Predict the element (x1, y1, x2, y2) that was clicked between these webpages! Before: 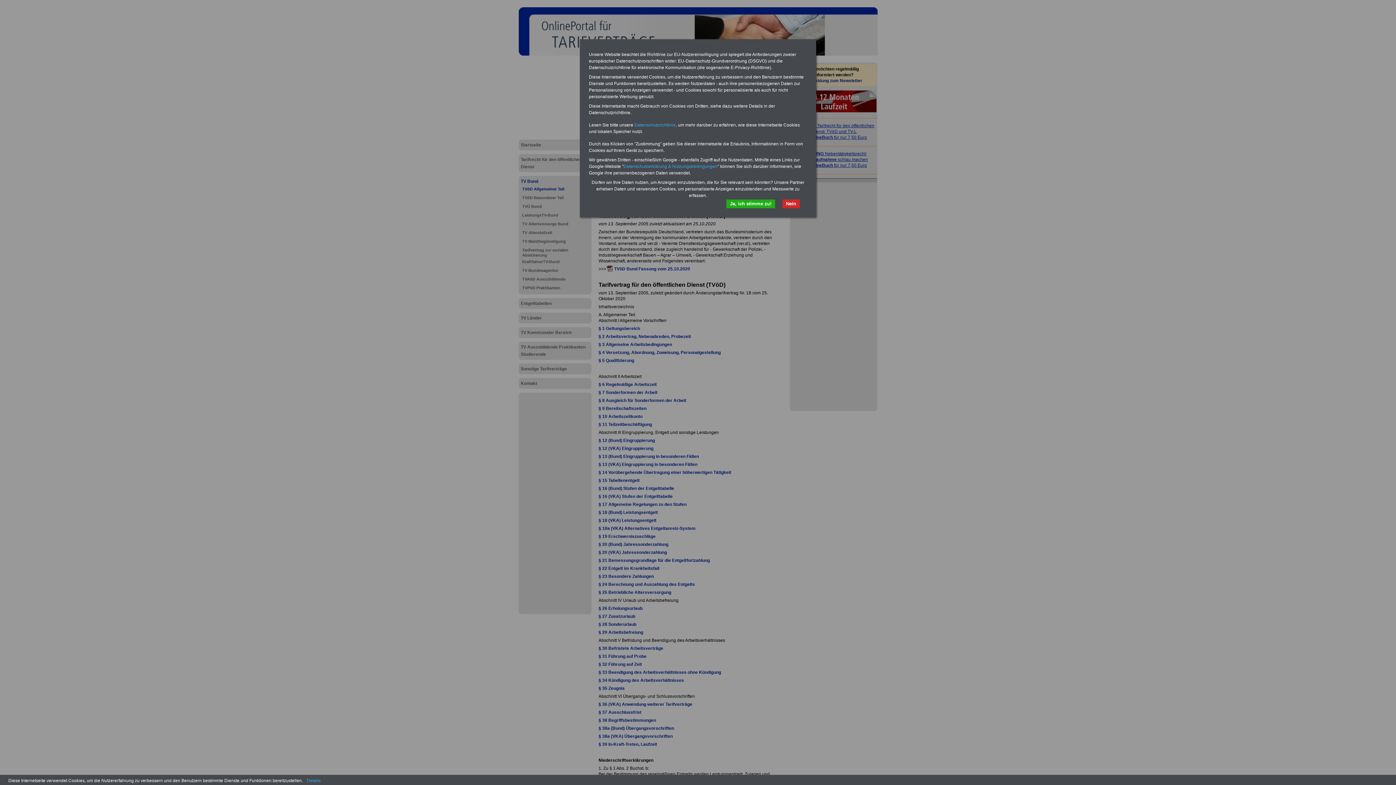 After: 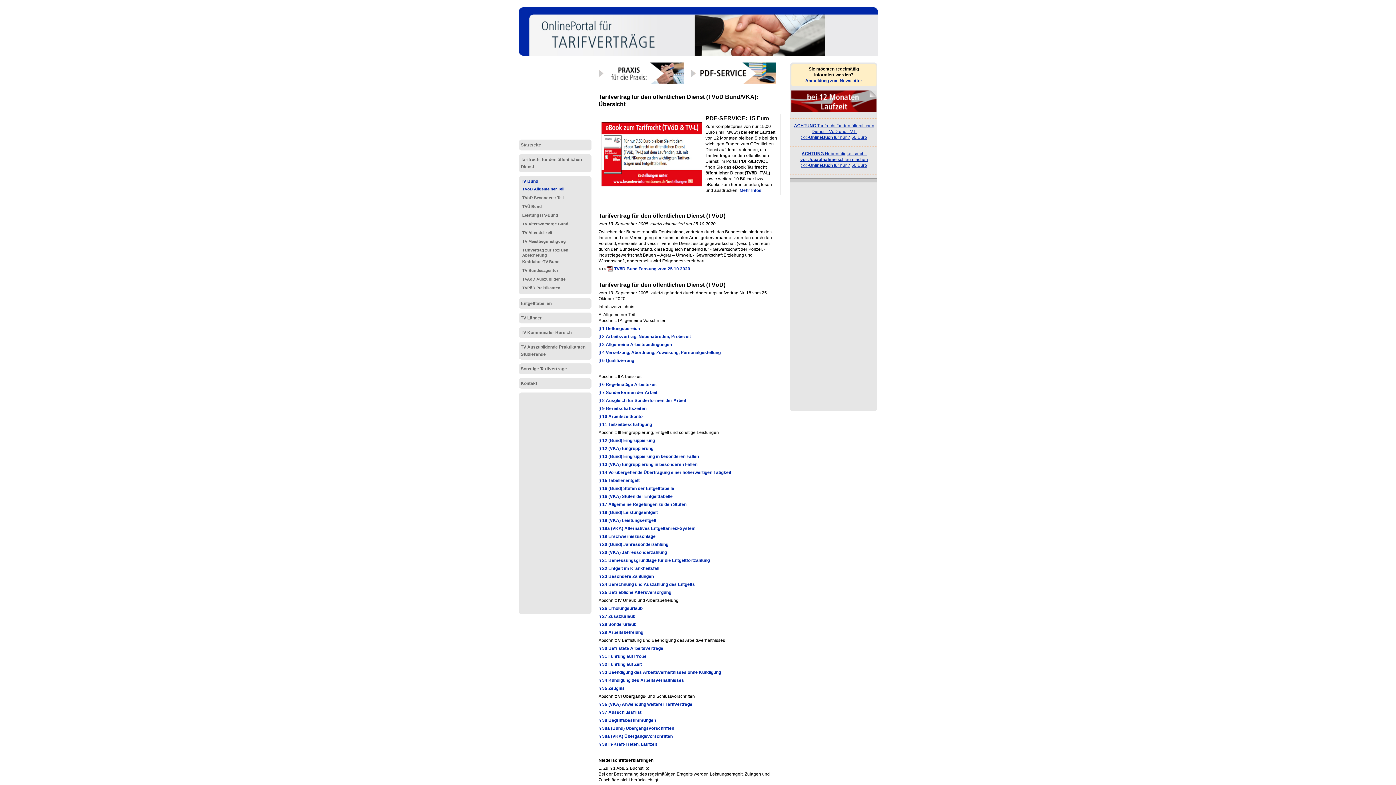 Action: label: Ja, ich stimme zu! bbox: (726, 199, 775, 208)